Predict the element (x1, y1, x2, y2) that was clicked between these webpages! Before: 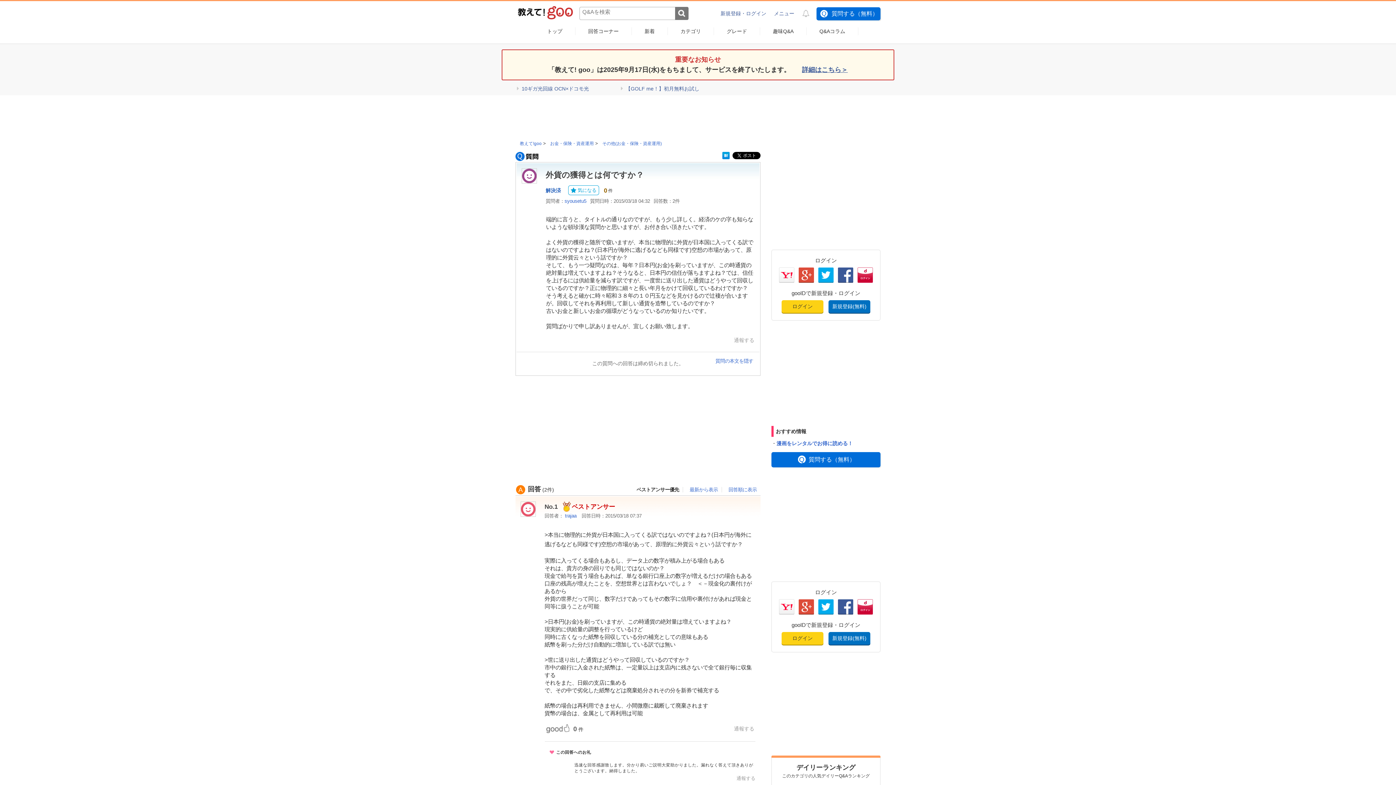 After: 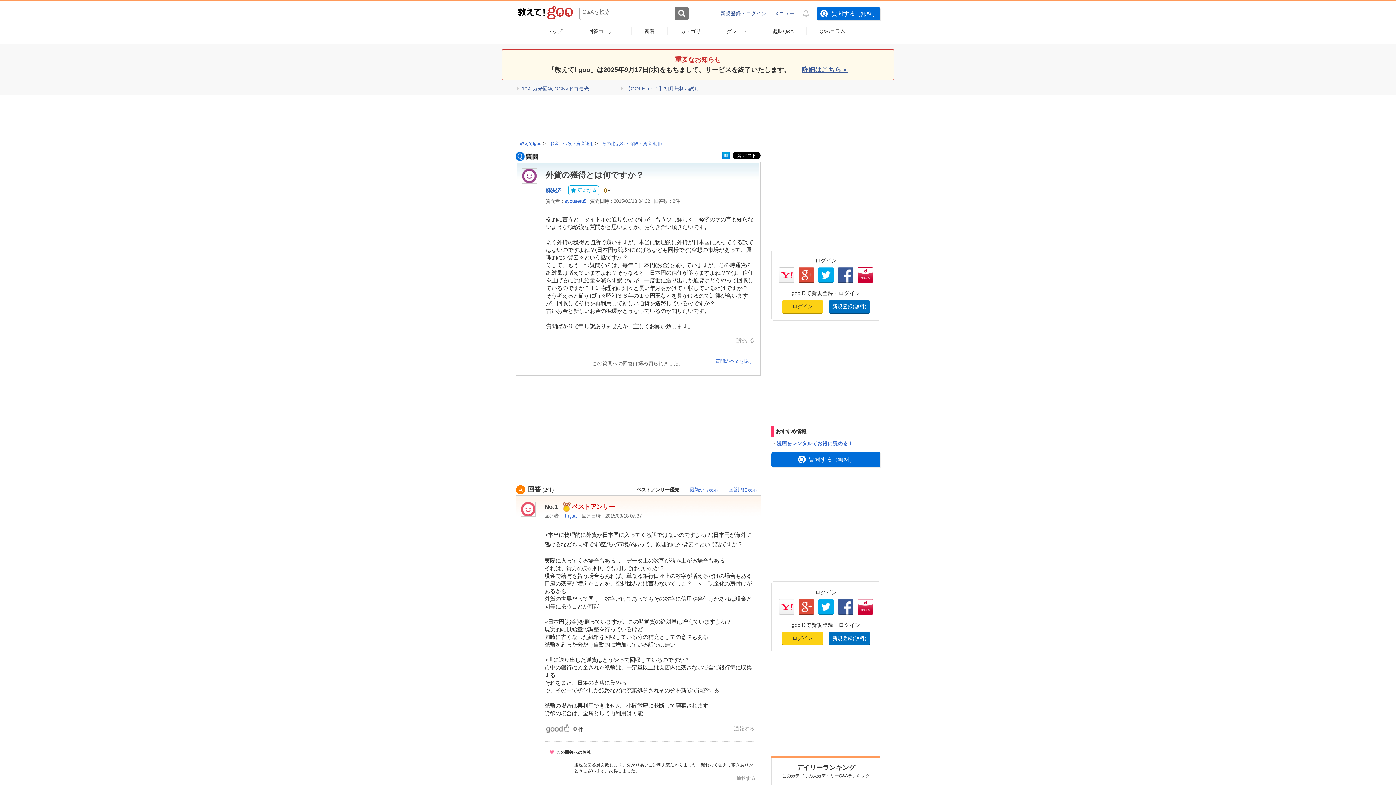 Action: bbox: (722, 154, 729, 160)